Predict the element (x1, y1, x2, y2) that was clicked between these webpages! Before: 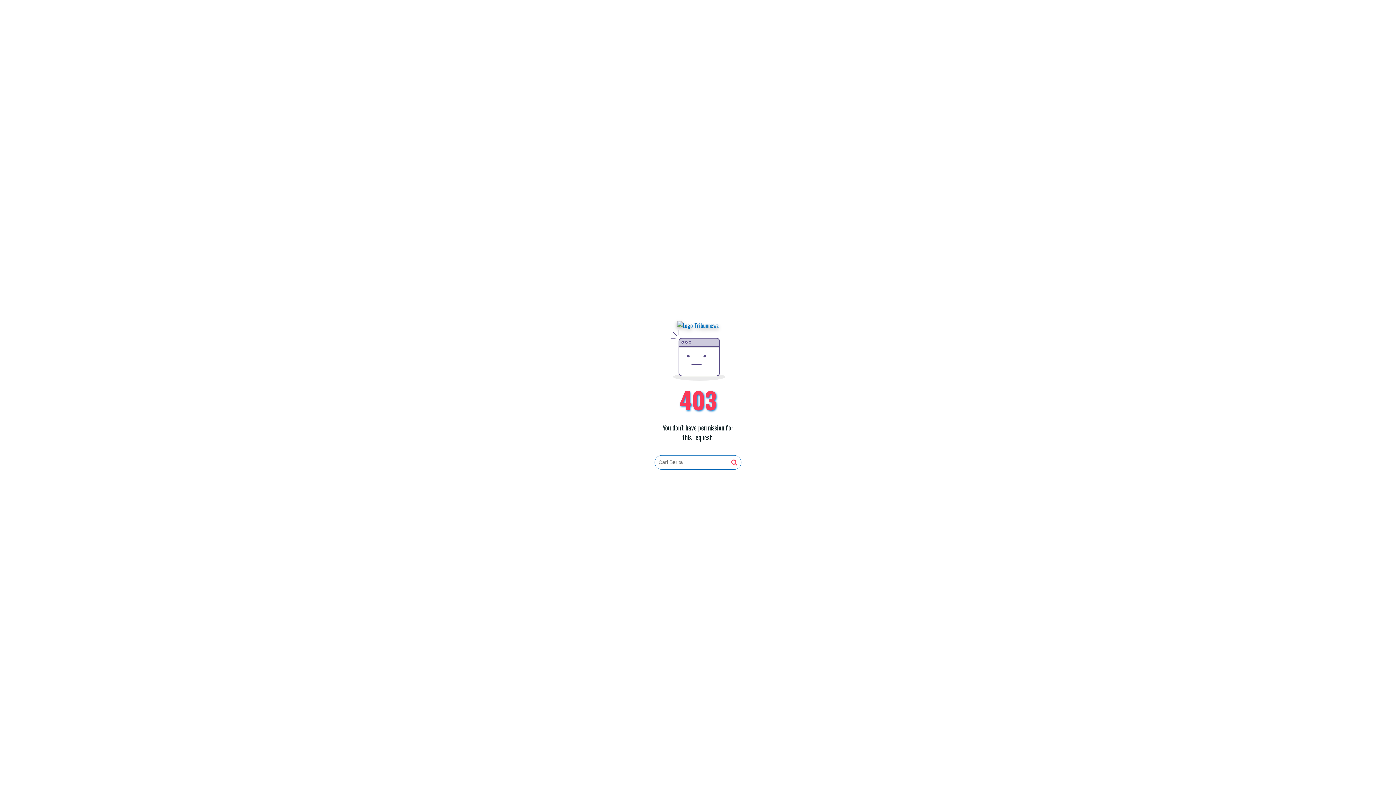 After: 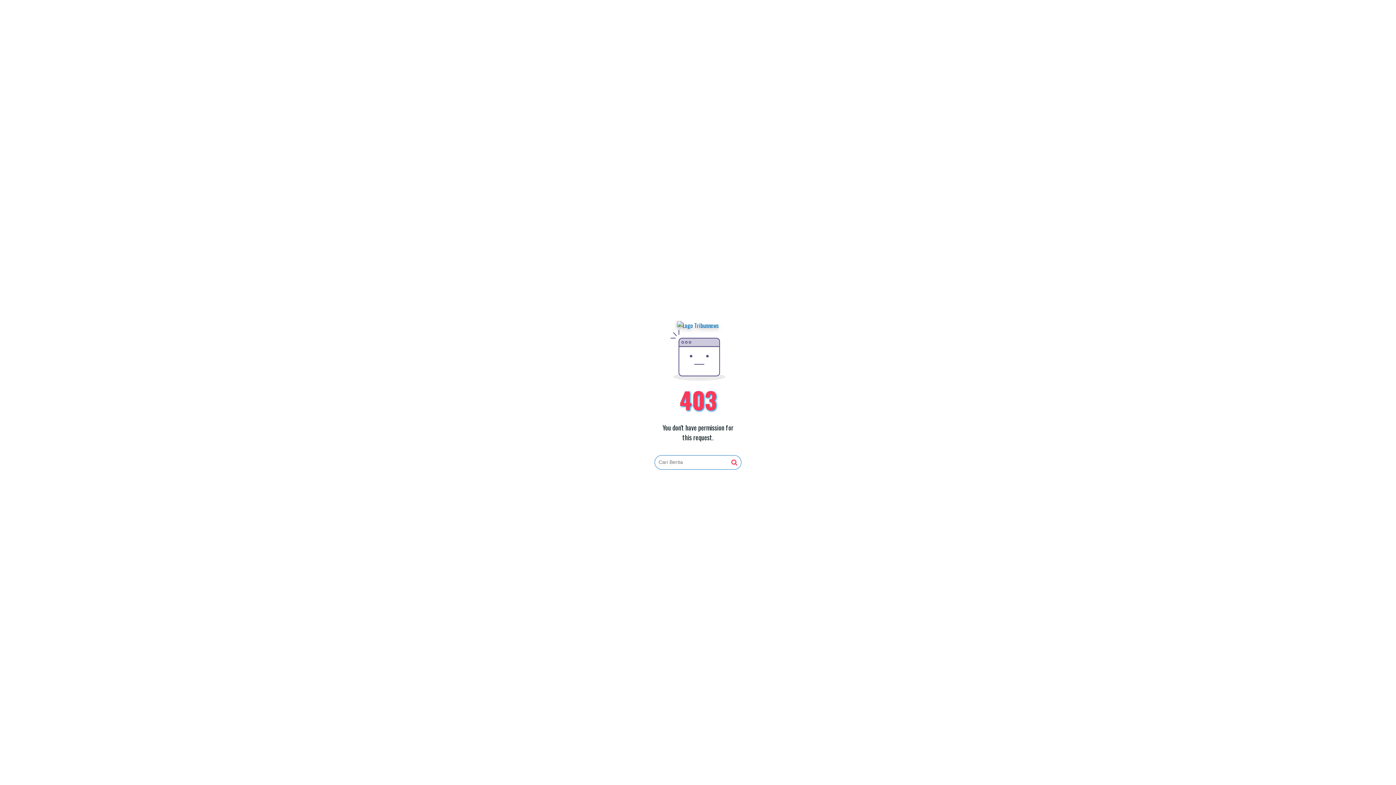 Action: bbox: (731, 459, 737, 466)